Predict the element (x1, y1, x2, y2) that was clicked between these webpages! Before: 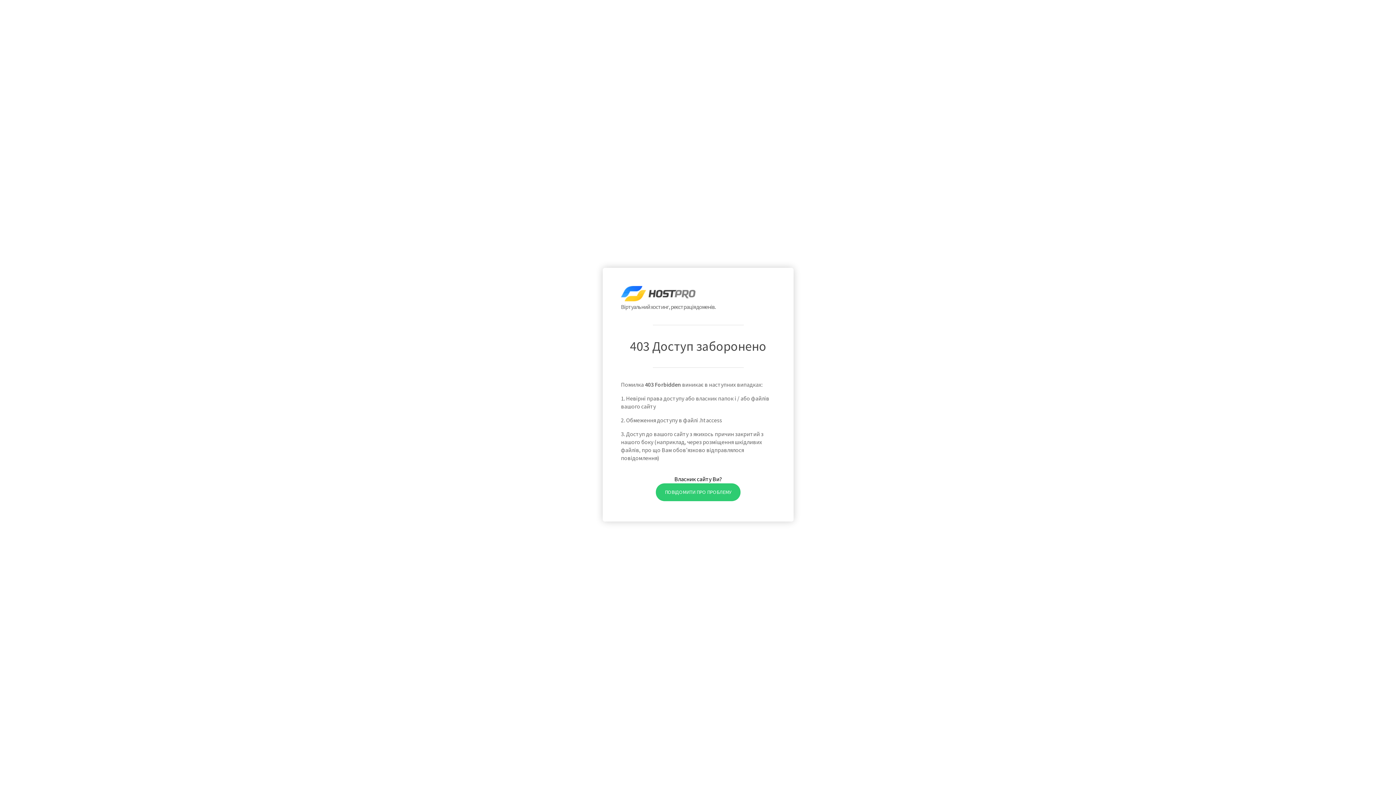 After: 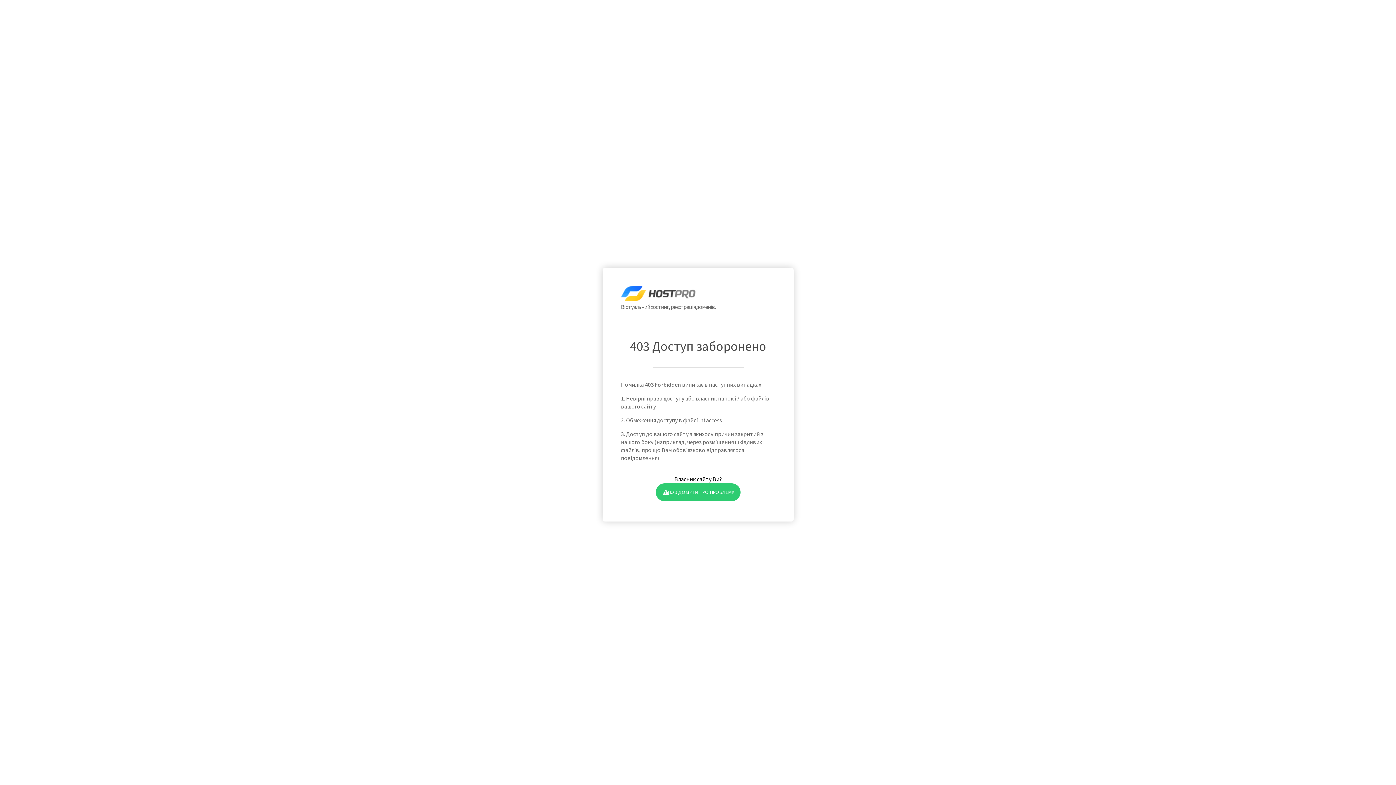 Action: label: ПОВІДОМИТИ ПРО ПРОБЛЕМУ bbox: (655, 483, 740, 501)